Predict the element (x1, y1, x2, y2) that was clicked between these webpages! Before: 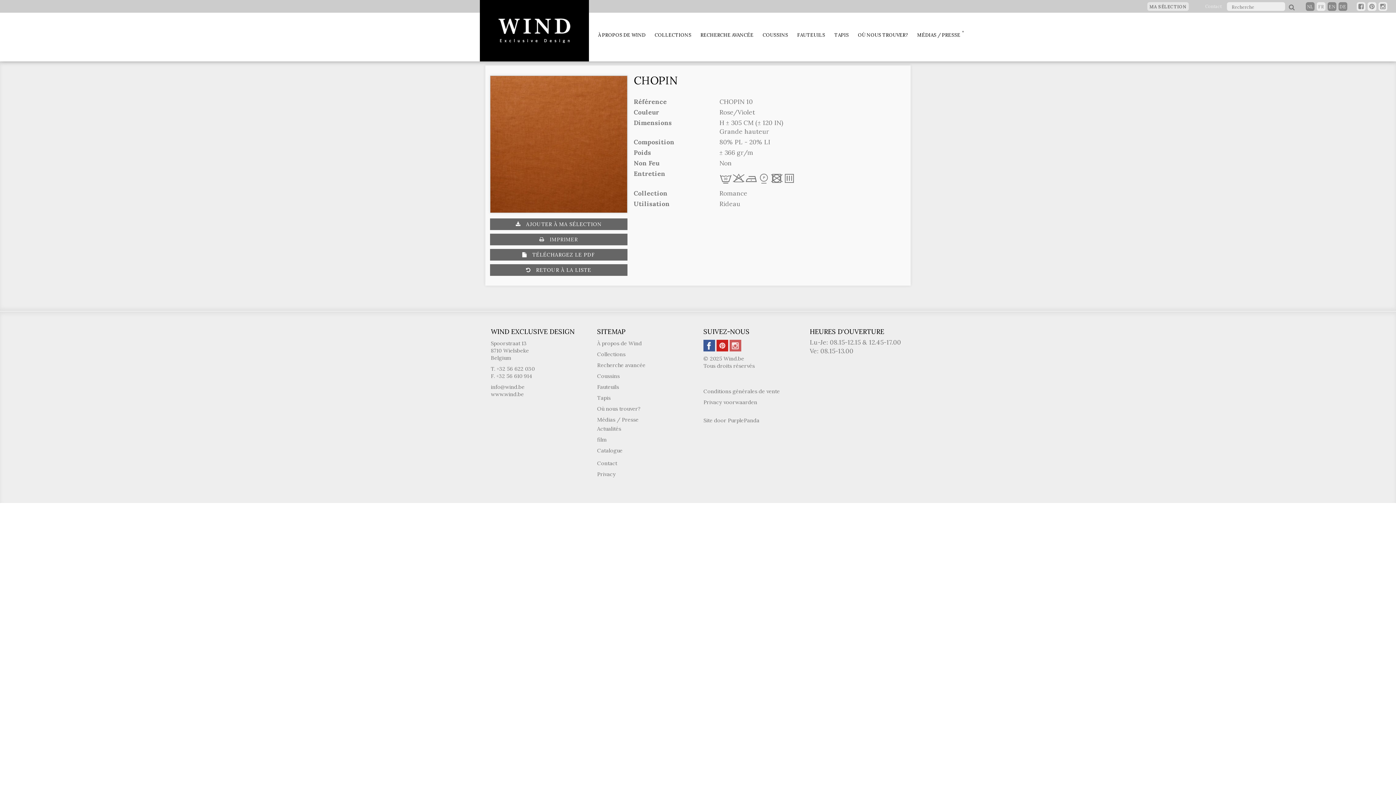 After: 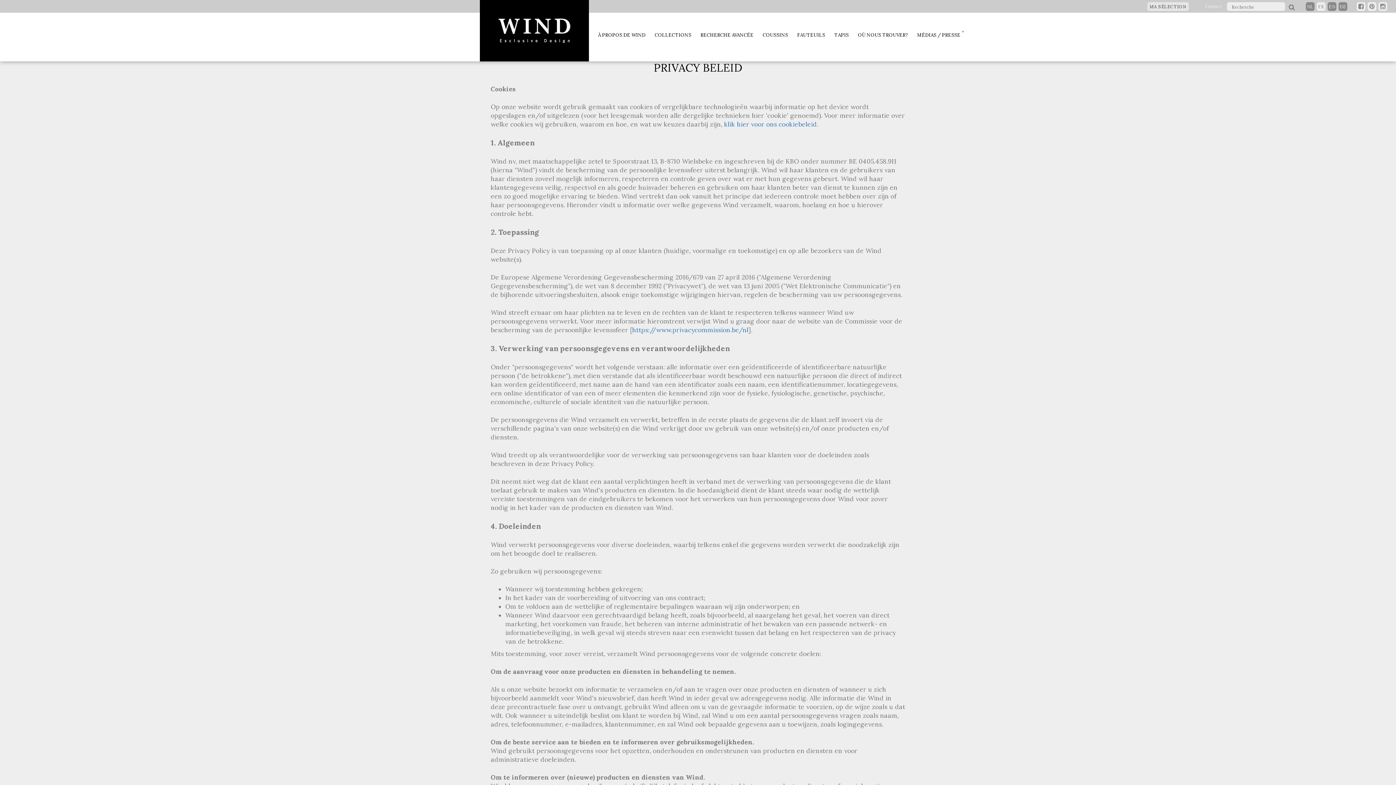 Action: label: Privacy bbox: (597, 471, 615, 477)